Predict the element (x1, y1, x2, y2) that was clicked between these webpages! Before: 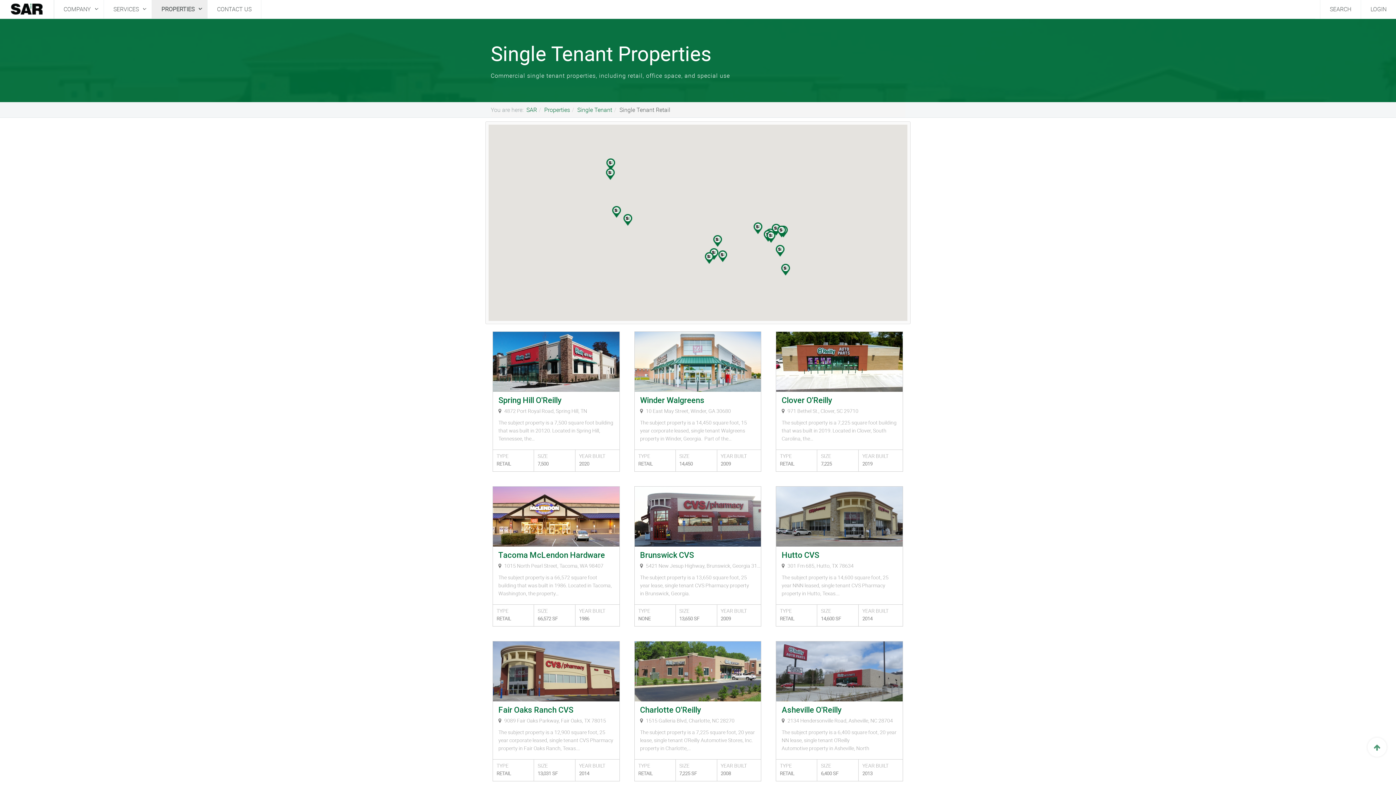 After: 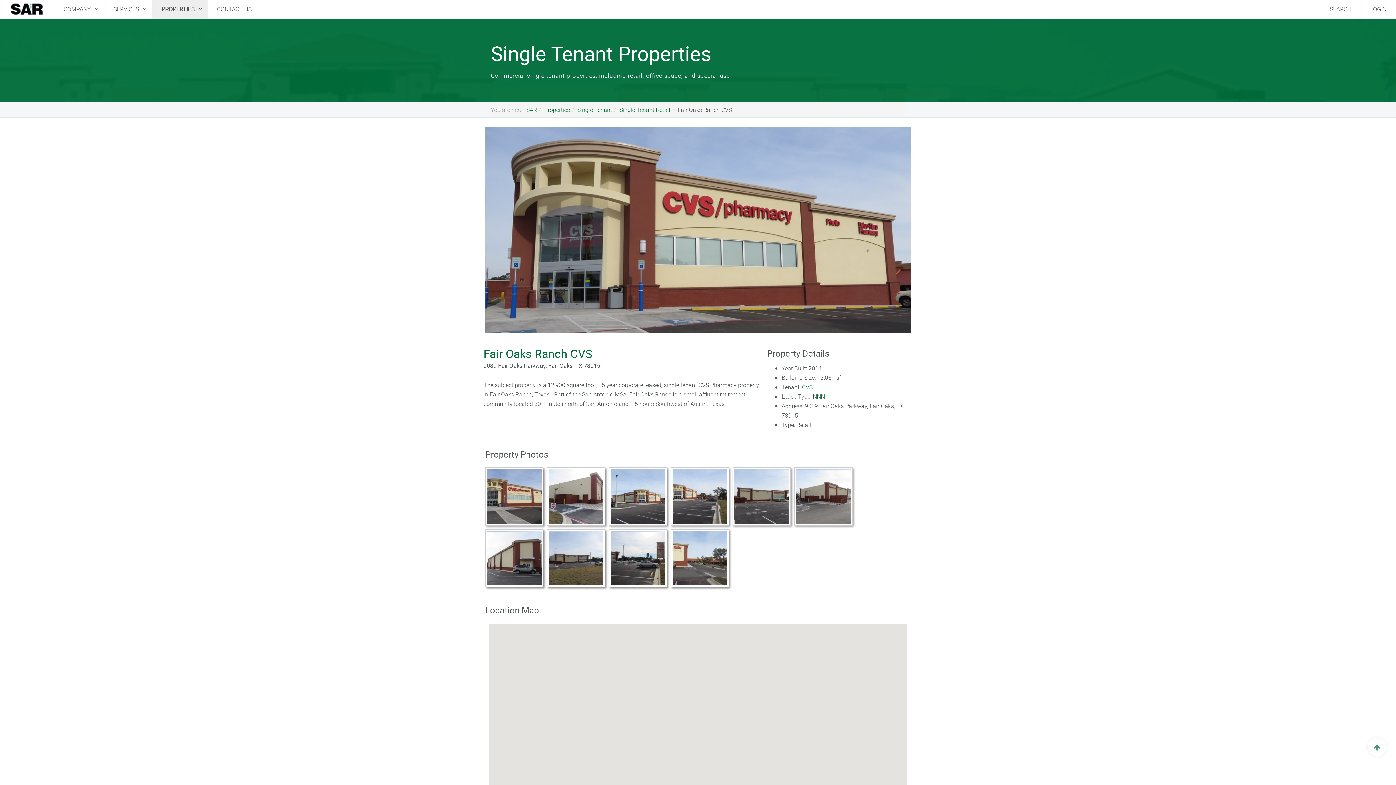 Action: bbox: (493, 667, 619, 675)